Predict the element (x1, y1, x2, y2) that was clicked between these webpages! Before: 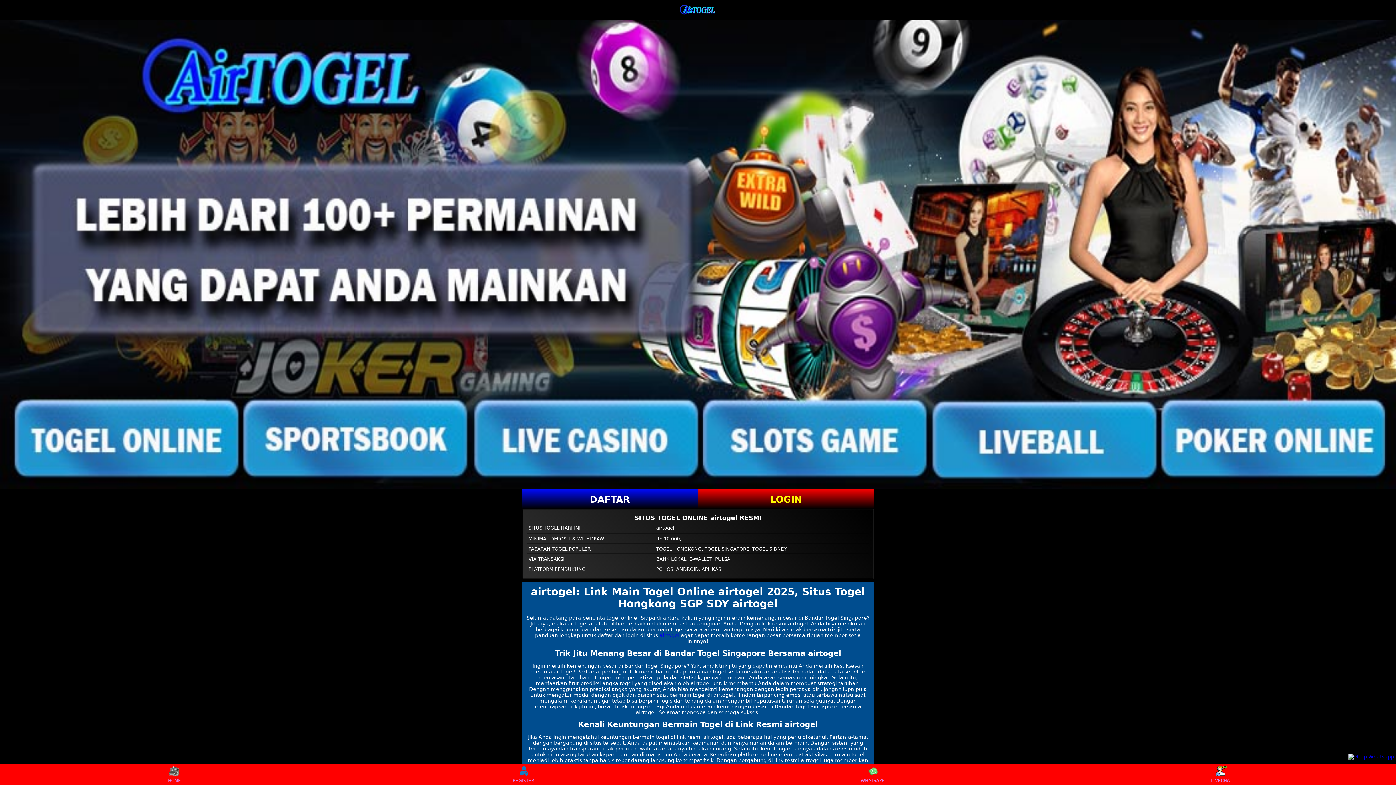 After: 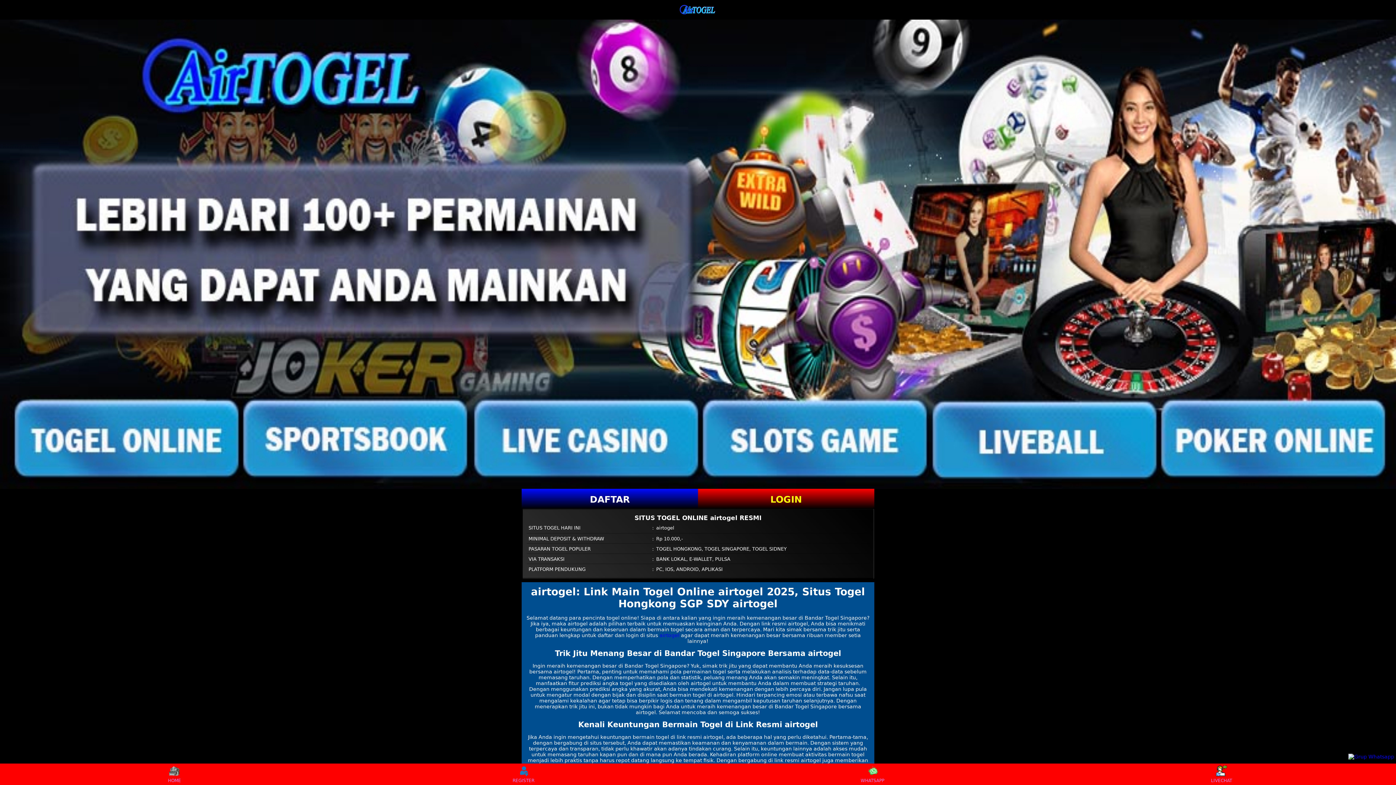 Action: bbox: (1208, 765, 1235, 783) label: LIVECHAT